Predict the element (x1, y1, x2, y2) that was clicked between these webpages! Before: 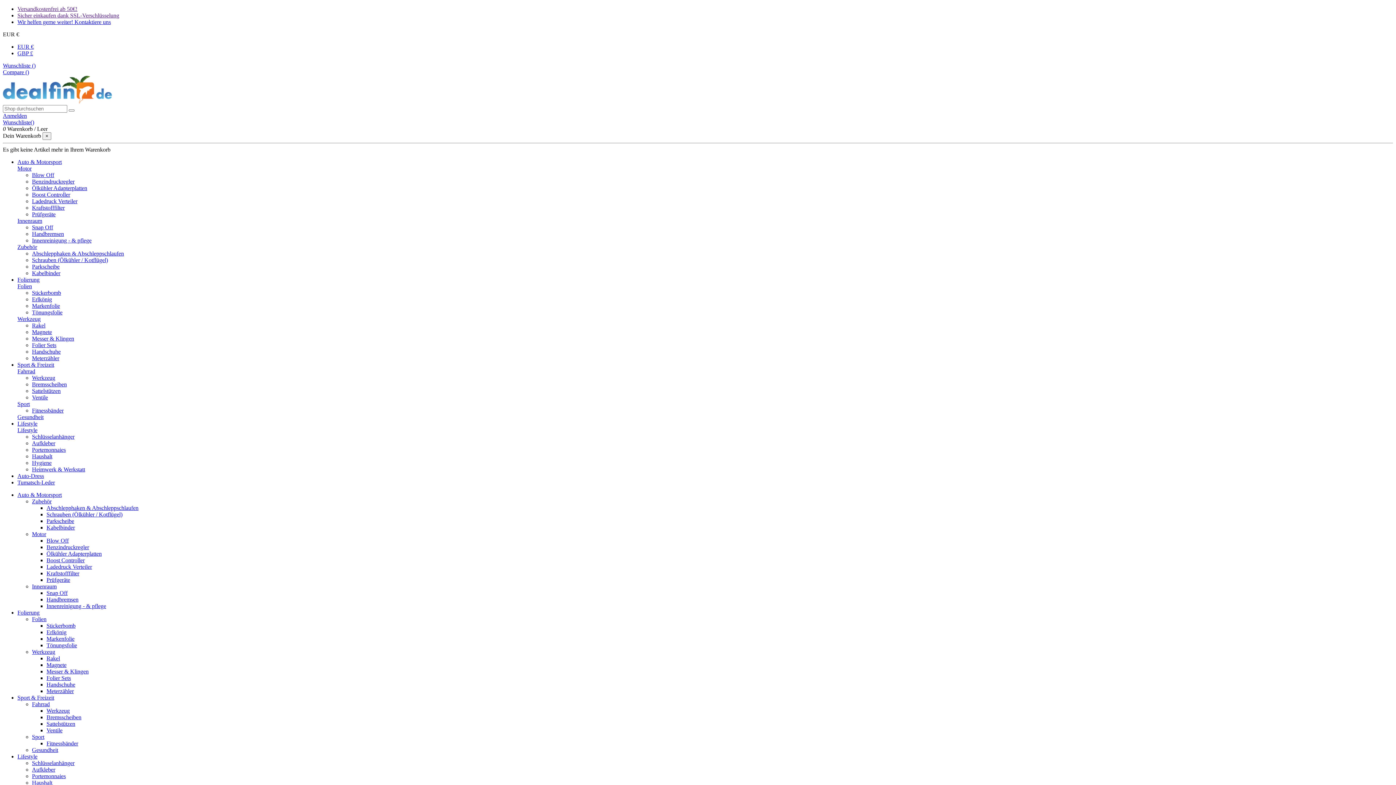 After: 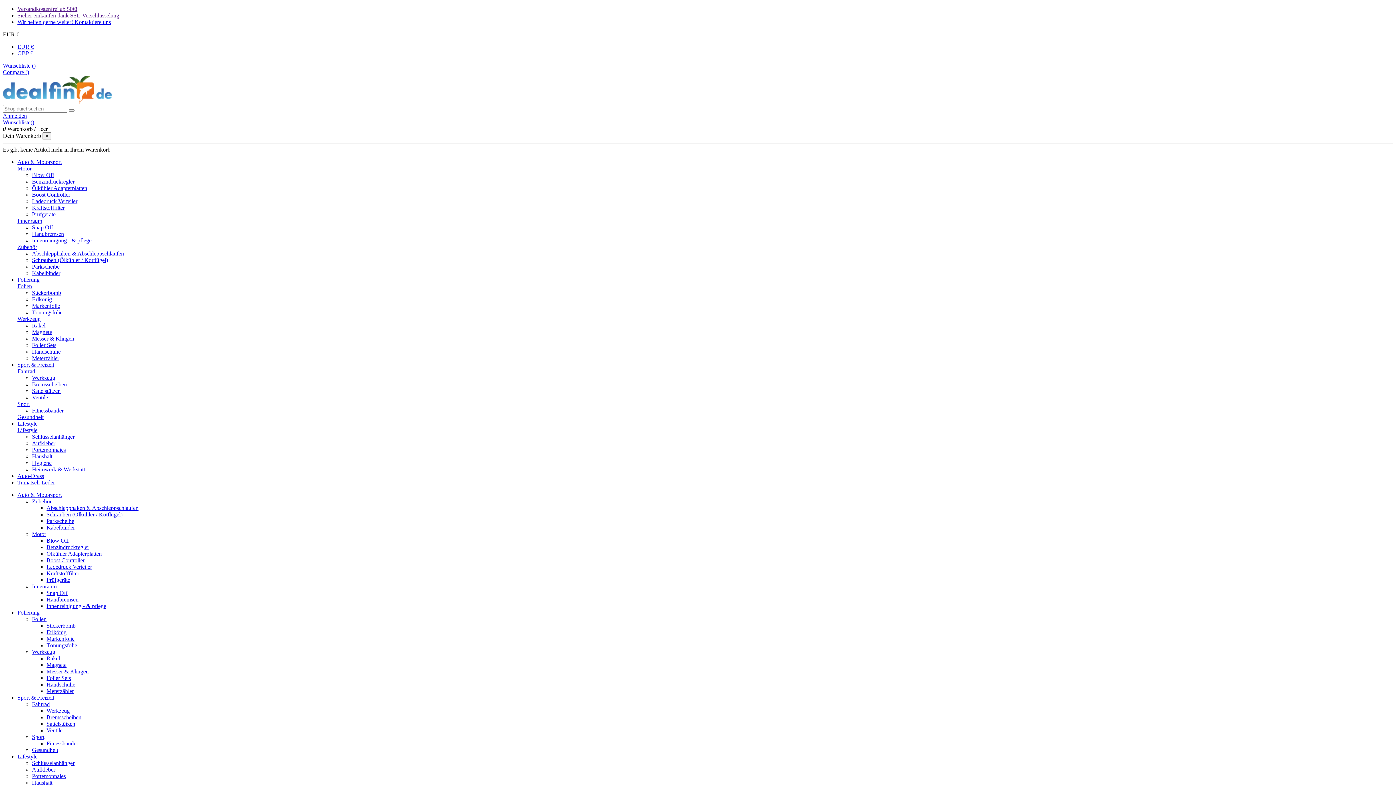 Action: bbox: (17, 316, 40, 322) label: Werkzeug